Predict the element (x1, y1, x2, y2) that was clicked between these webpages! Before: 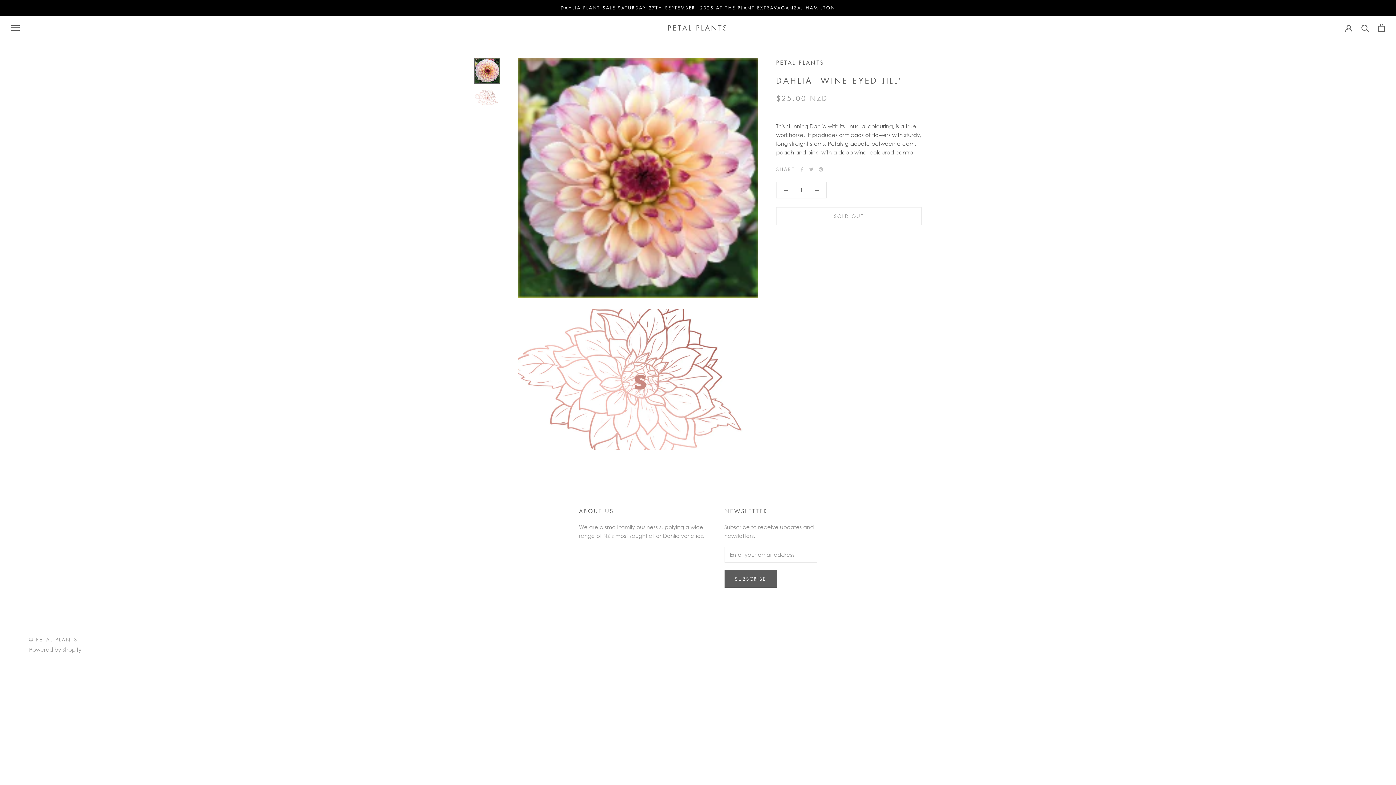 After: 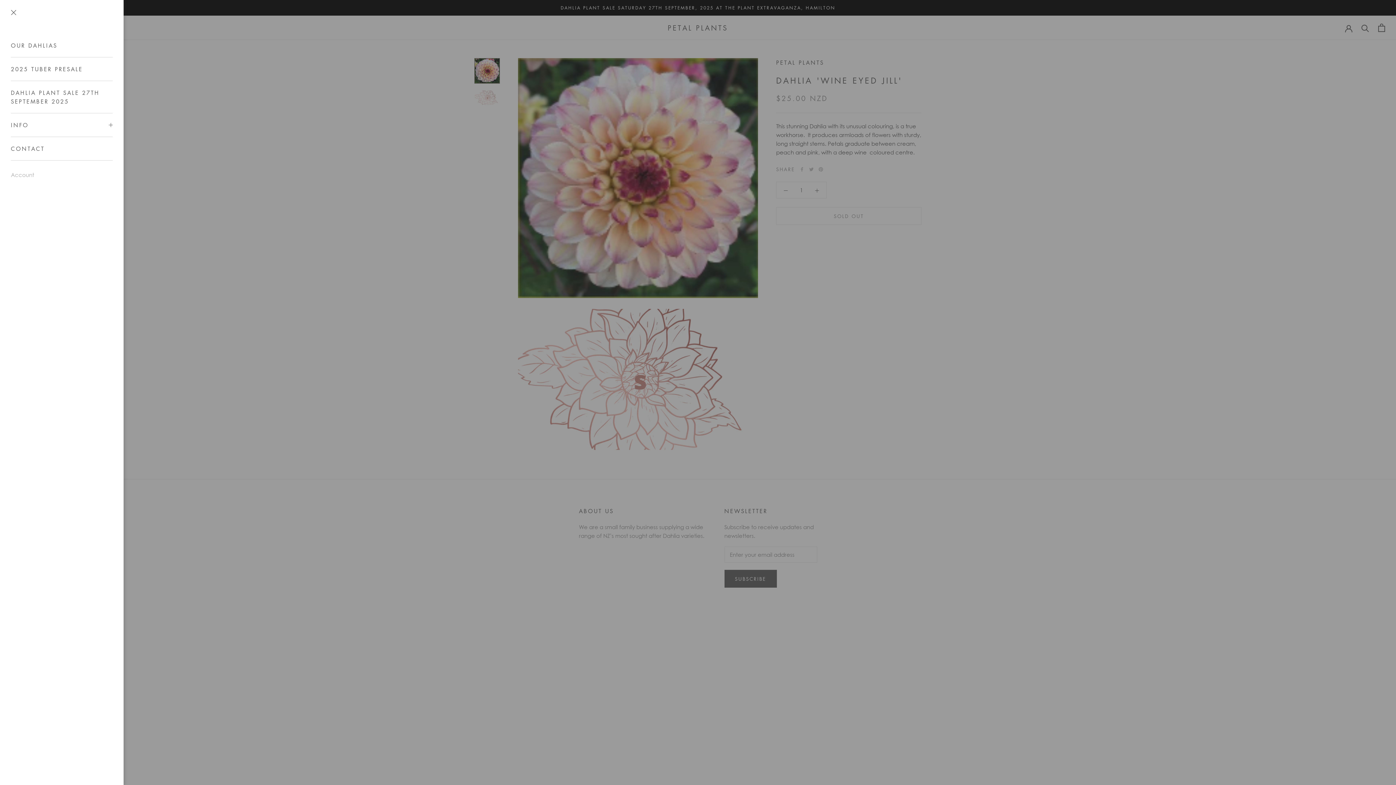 Action: label: Open navigation bbox: (10, 24, 19, 31)